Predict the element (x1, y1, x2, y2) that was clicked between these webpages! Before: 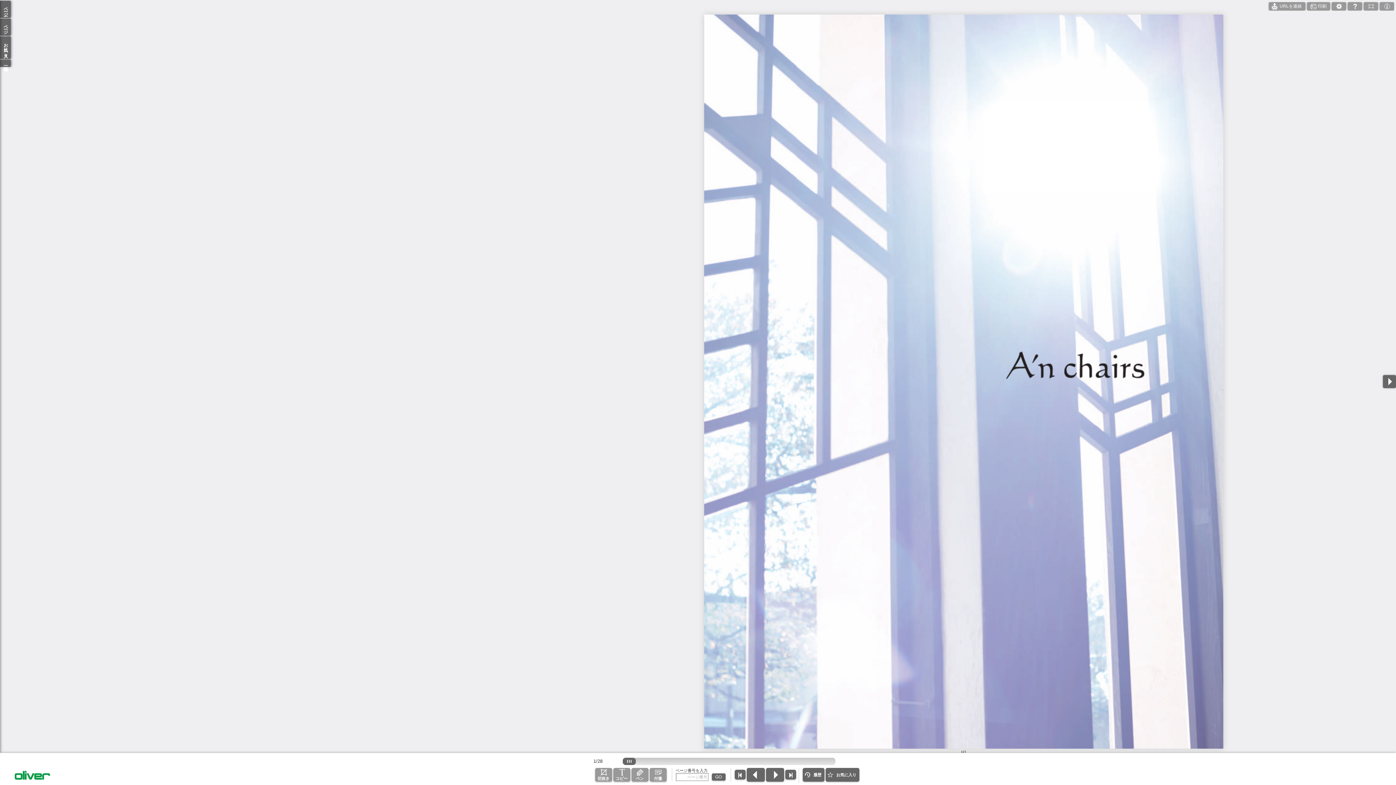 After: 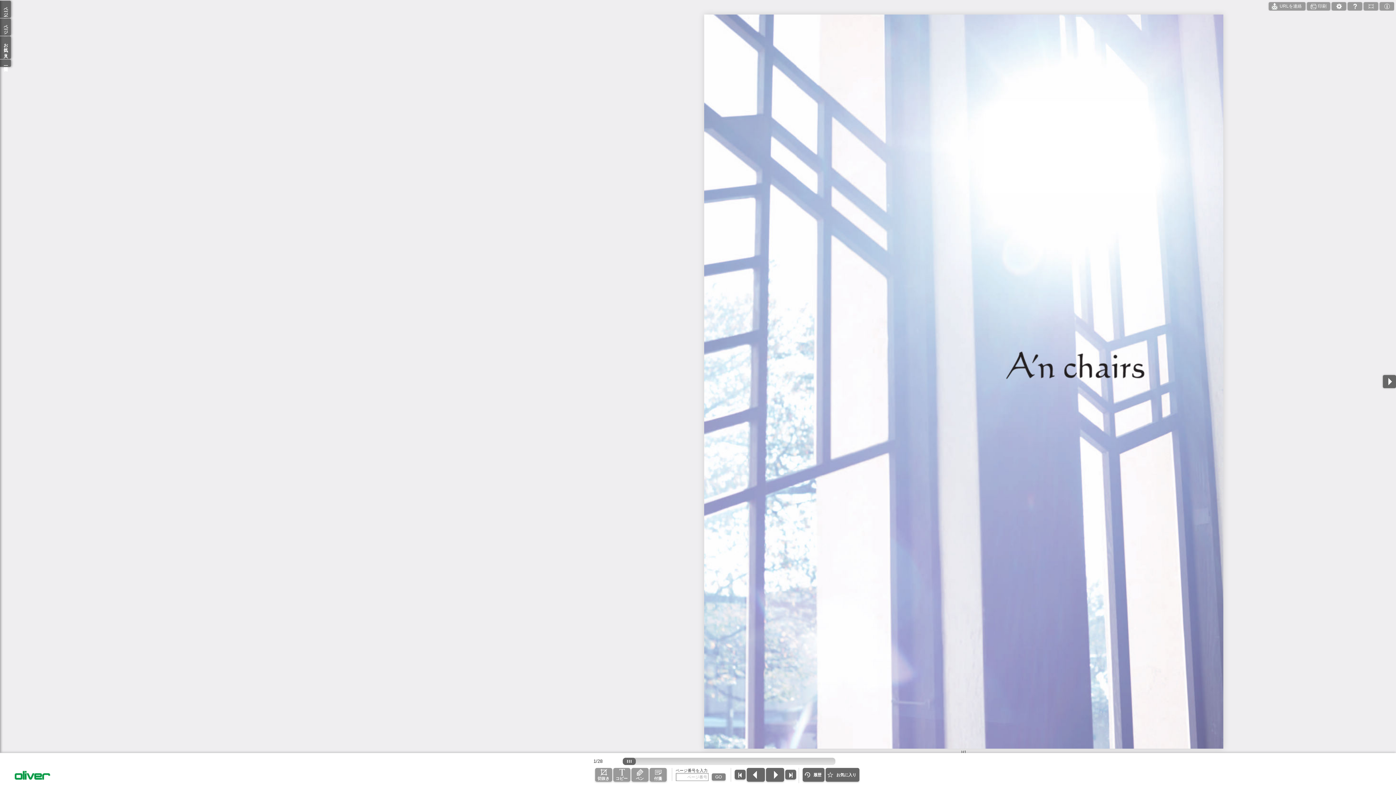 Action: bbox: (711, 773, 725, 781) label: GO